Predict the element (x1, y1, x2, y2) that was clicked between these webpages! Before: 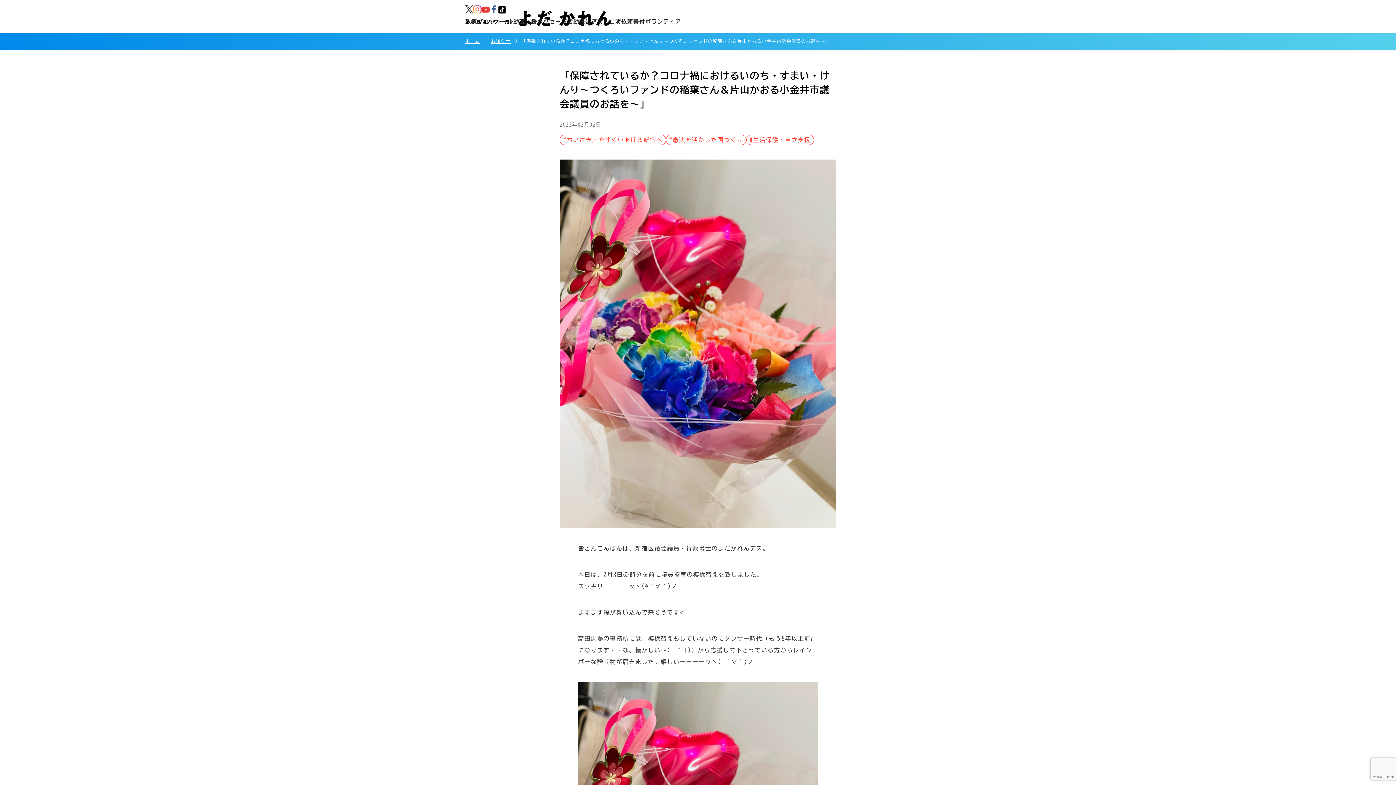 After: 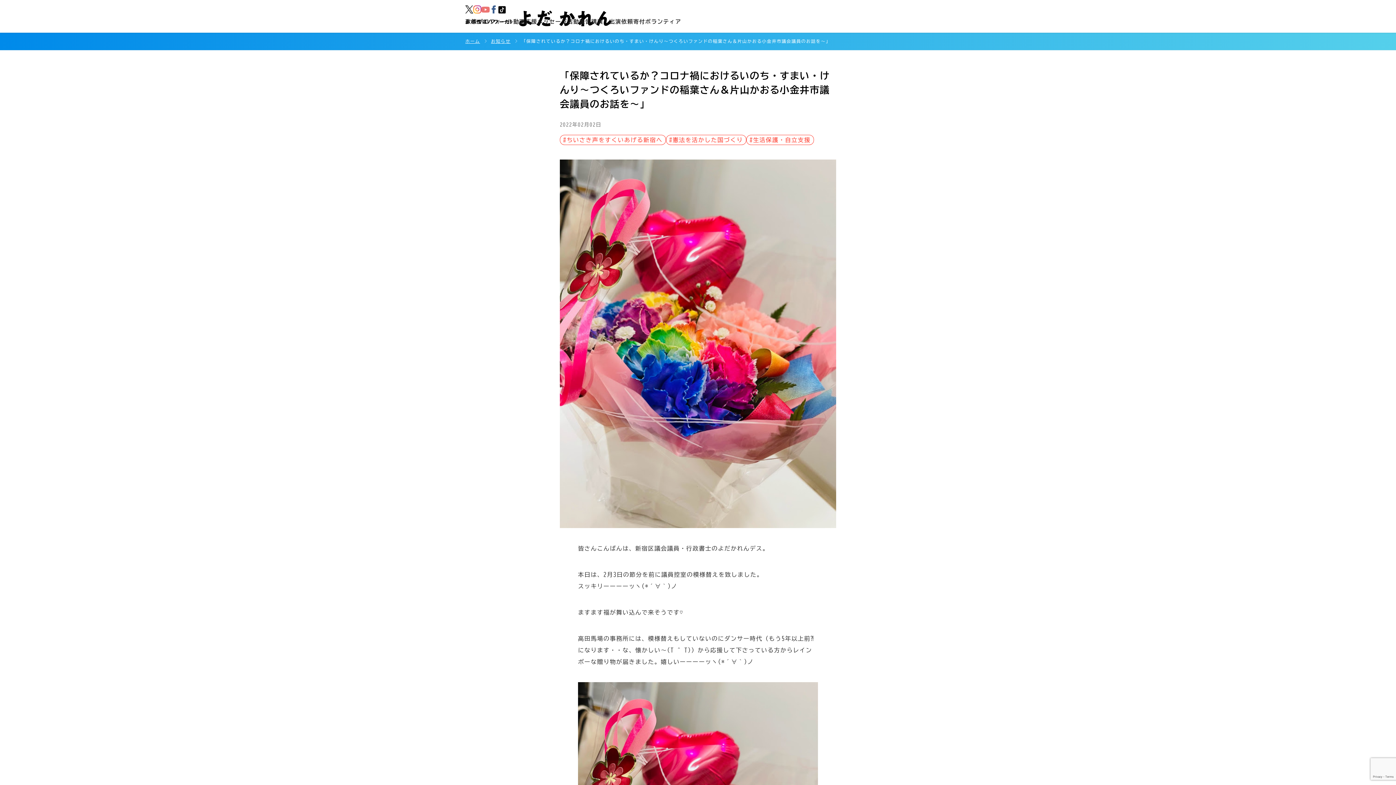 Action: bbox: (481, 5, 489, 13)